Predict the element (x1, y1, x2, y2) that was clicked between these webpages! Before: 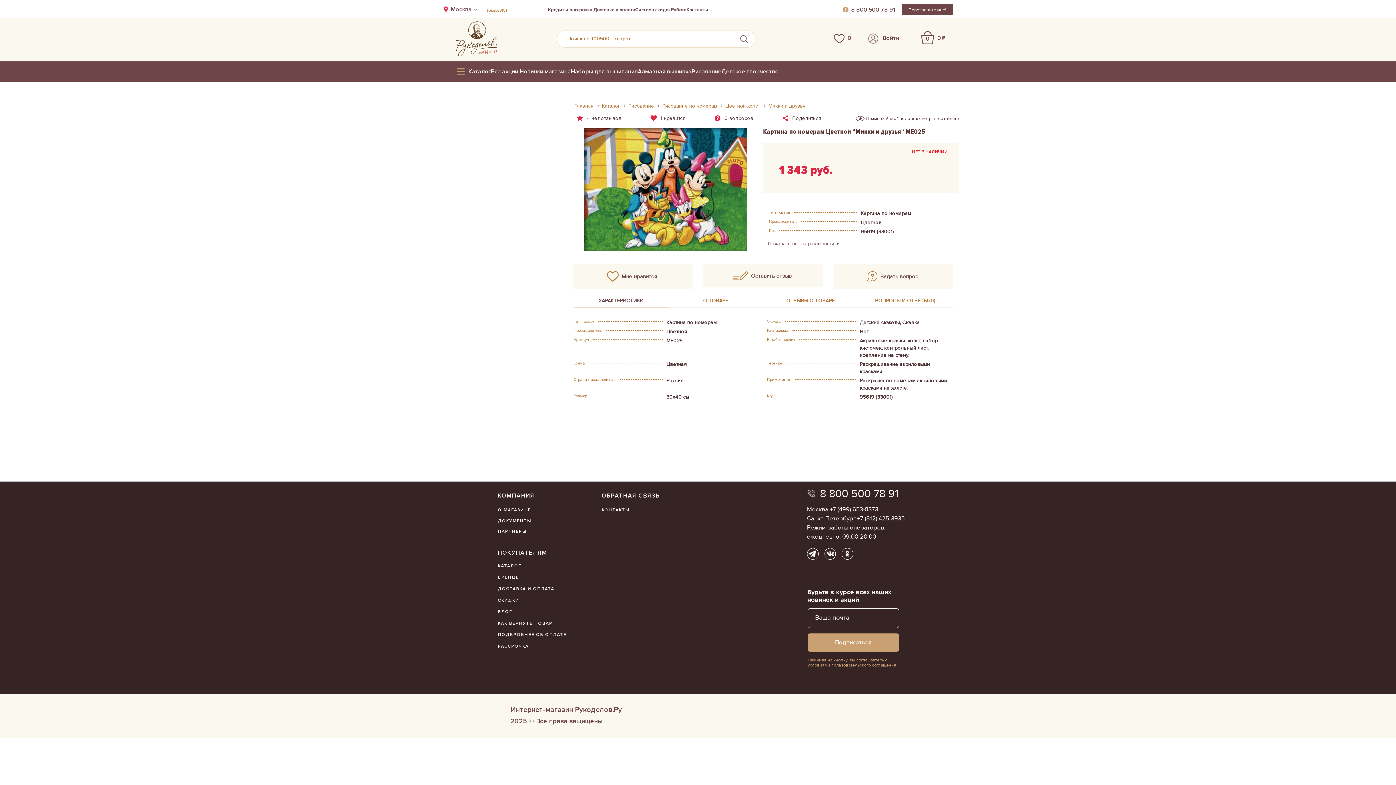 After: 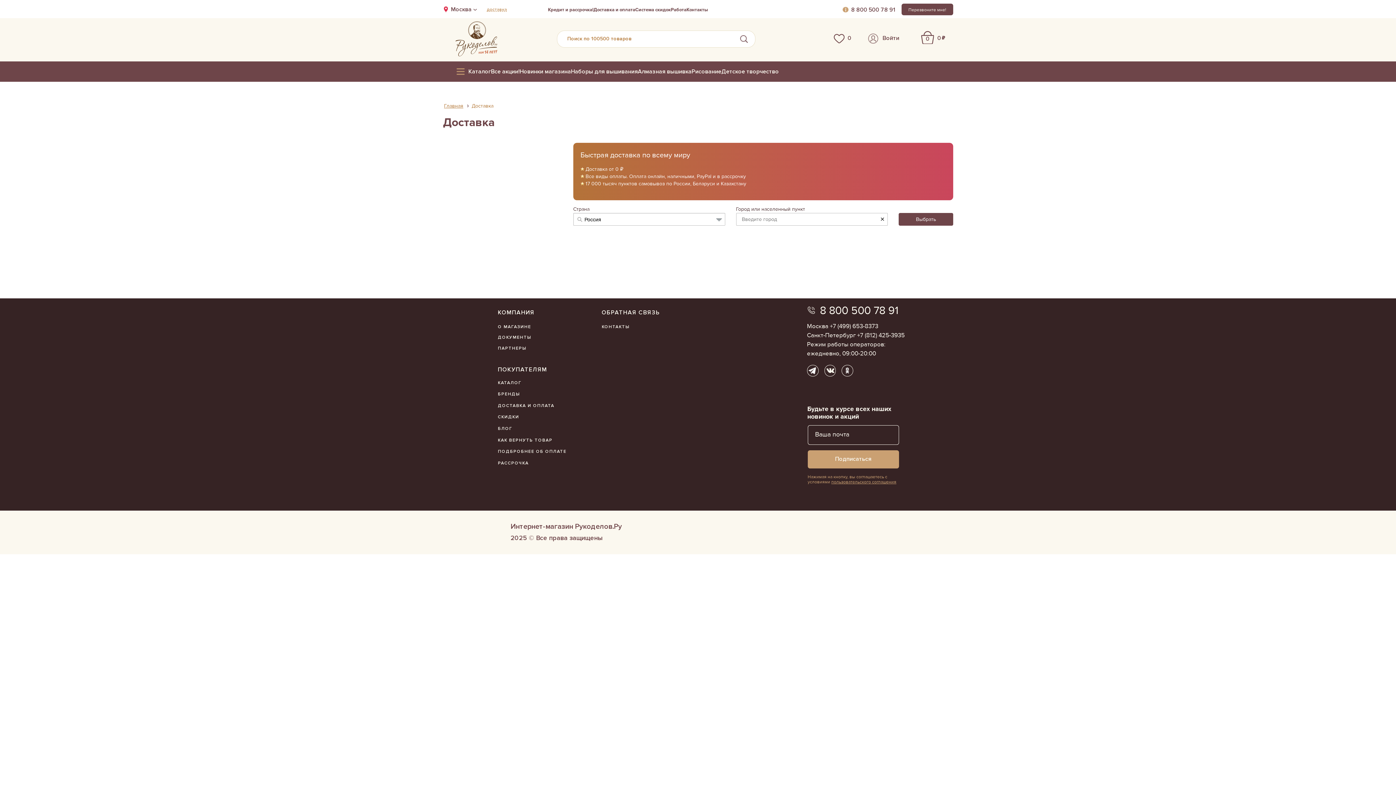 Action: bbox: (487, 3, 507, 11) label: доставка